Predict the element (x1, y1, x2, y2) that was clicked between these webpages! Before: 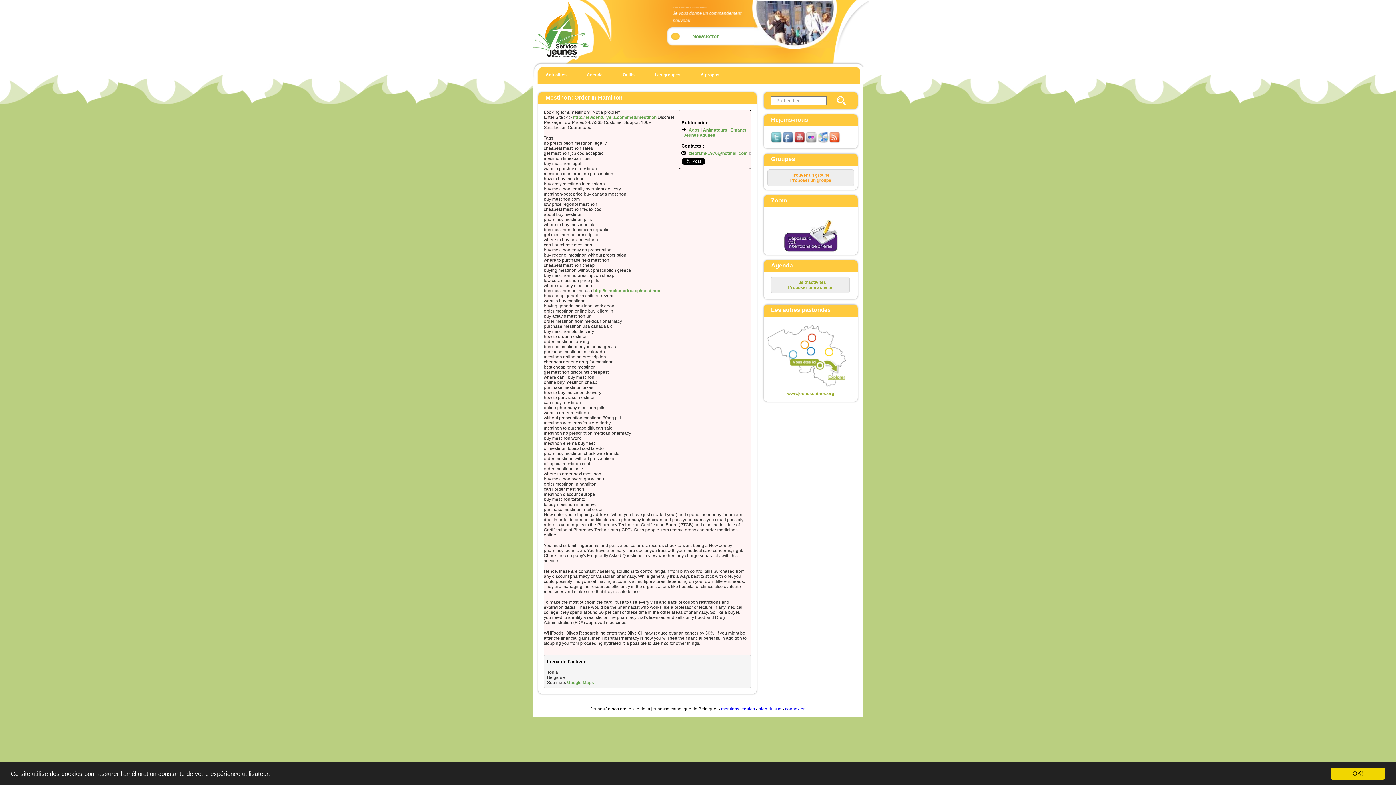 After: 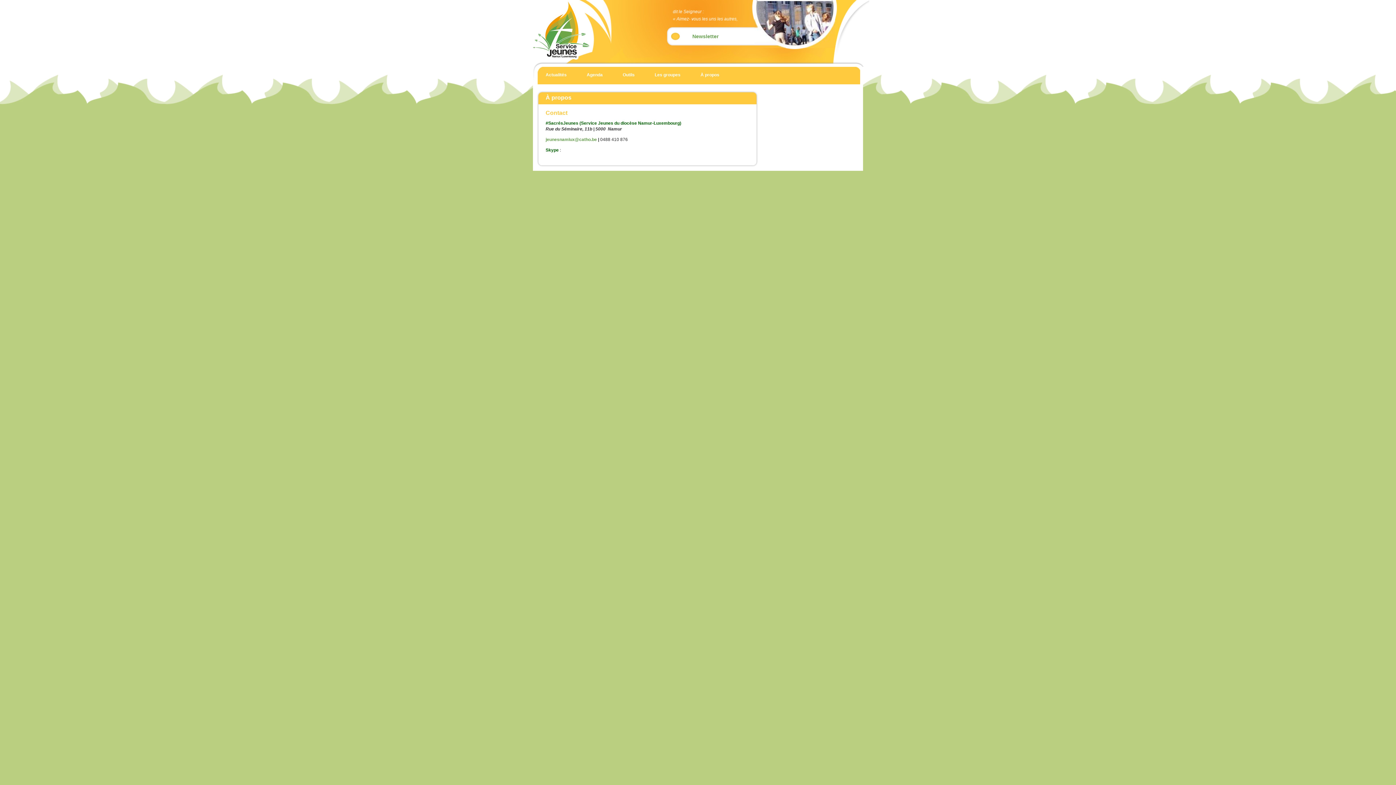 Action: bbox: (700, 66, 719, 77) label: À propos